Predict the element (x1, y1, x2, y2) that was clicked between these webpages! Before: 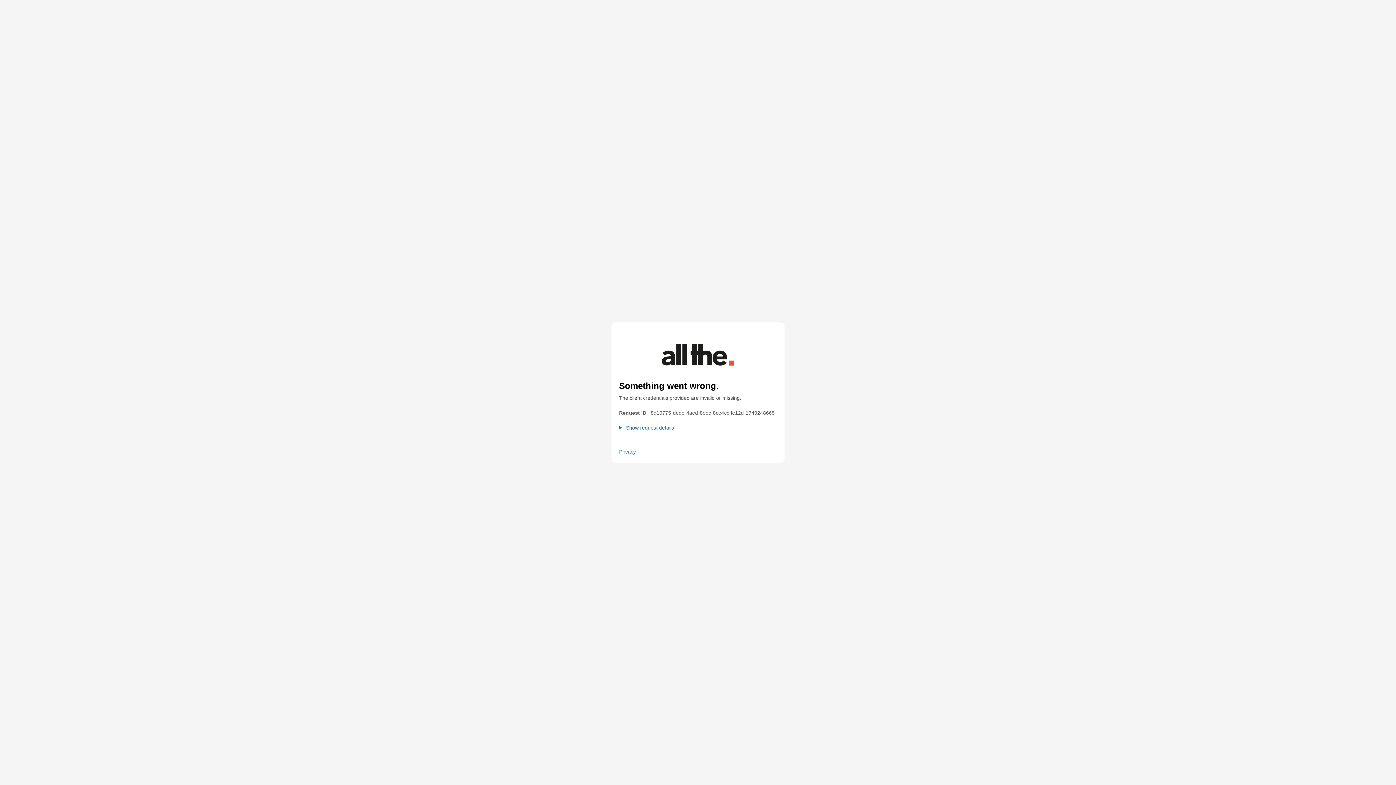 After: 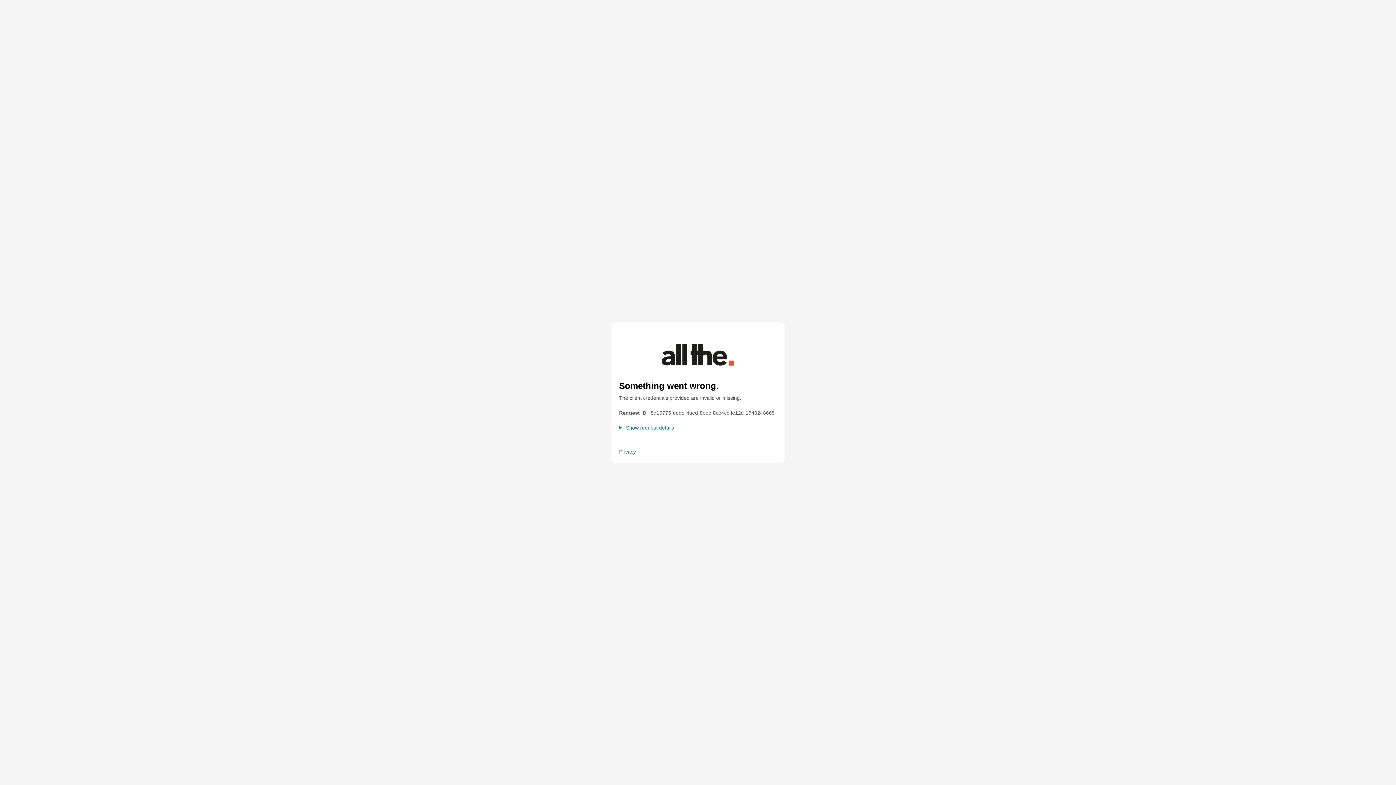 Action: bbox: (619, 448, 636, 455) label: Privacy